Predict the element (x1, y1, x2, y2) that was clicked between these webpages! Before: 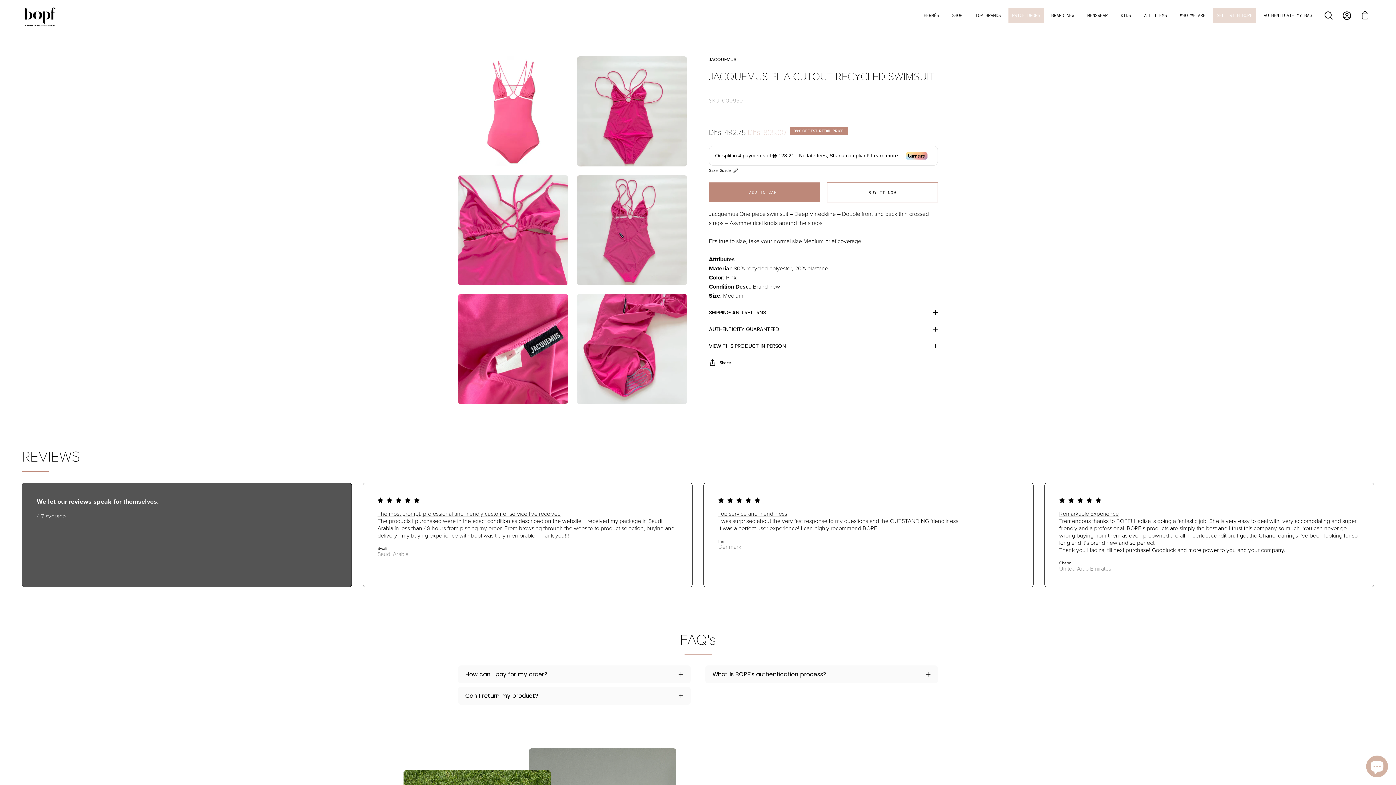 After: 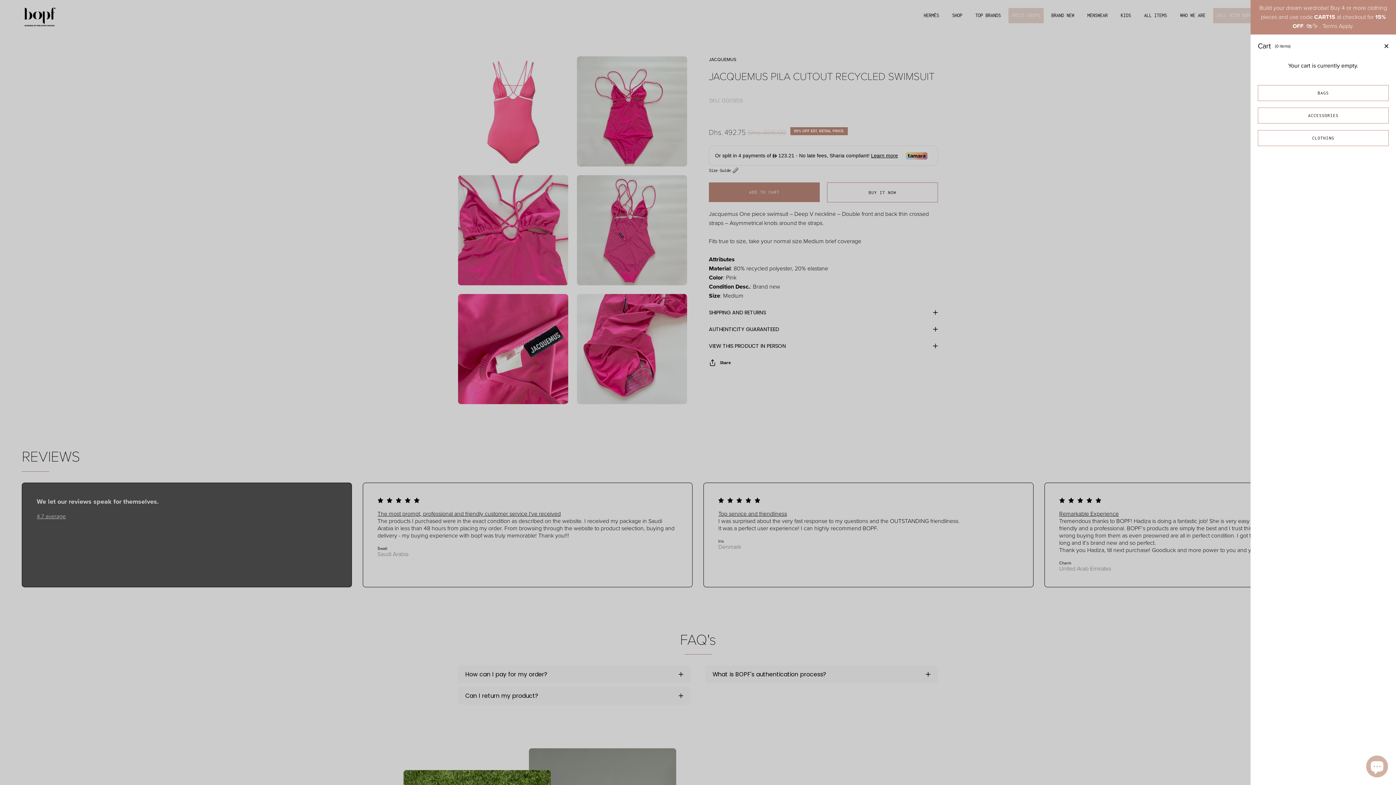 Action: label: OPEN CART bbox: (1357, 7, 1373, 23)